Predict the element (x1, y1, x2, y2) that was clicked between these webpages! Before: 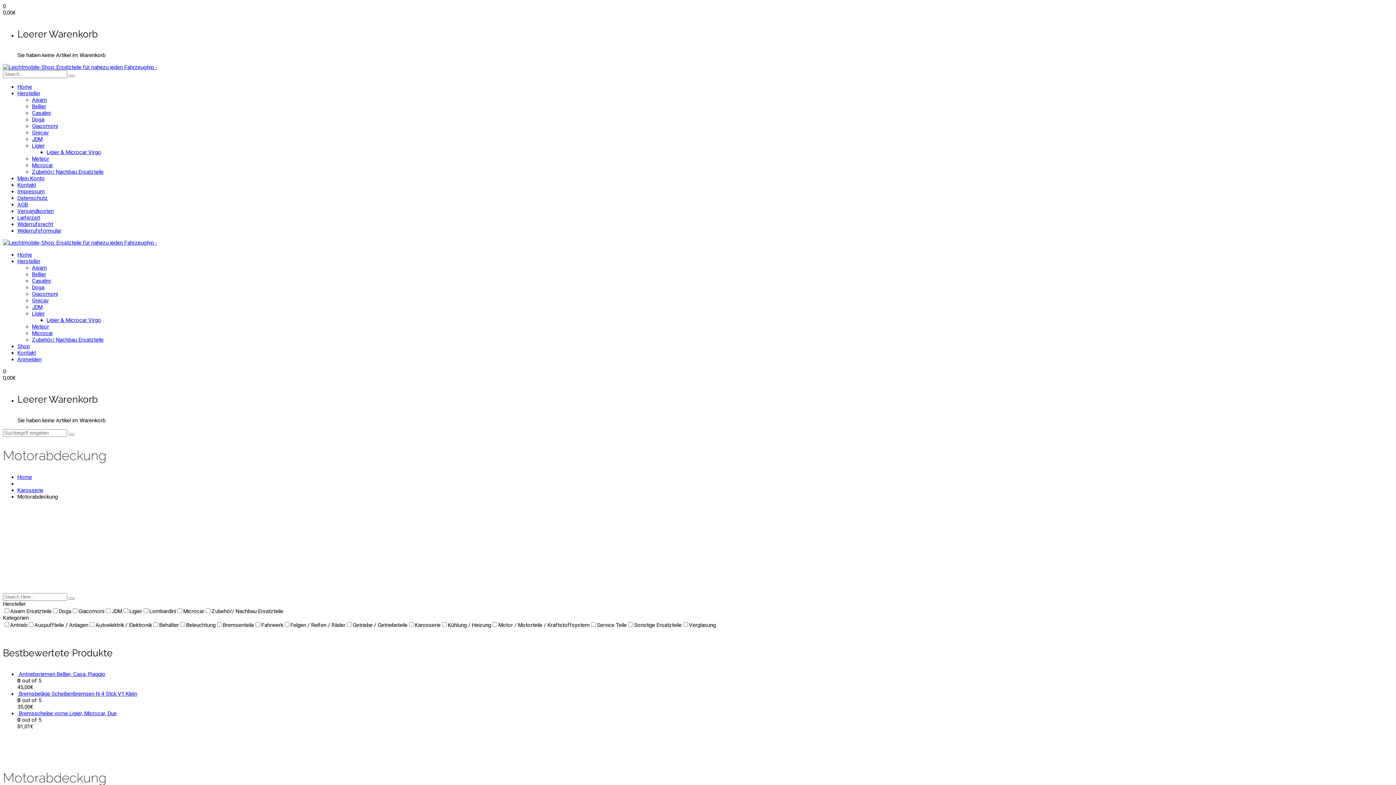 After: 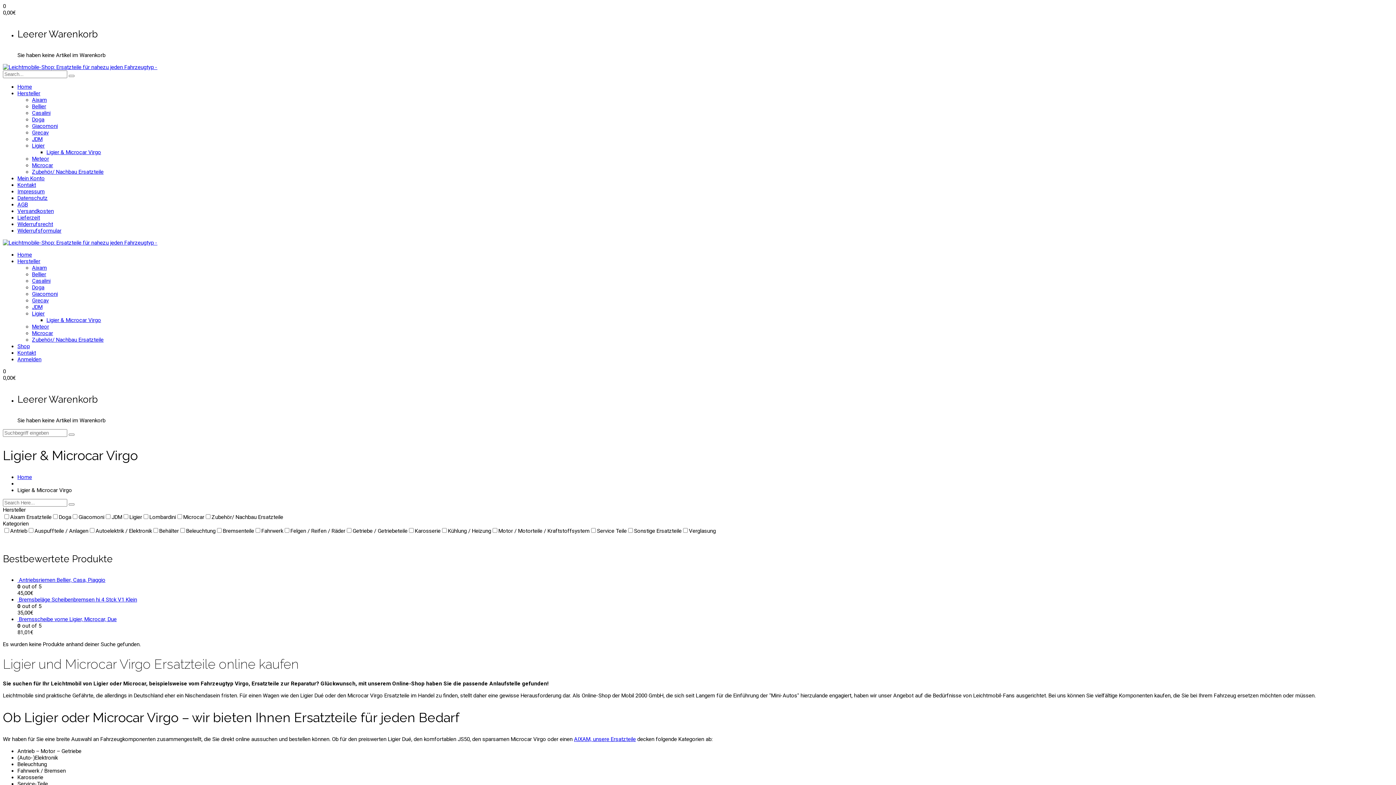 Action: bbox: (46, 149, 101, 155) label: Ligier & Microcar Virgo